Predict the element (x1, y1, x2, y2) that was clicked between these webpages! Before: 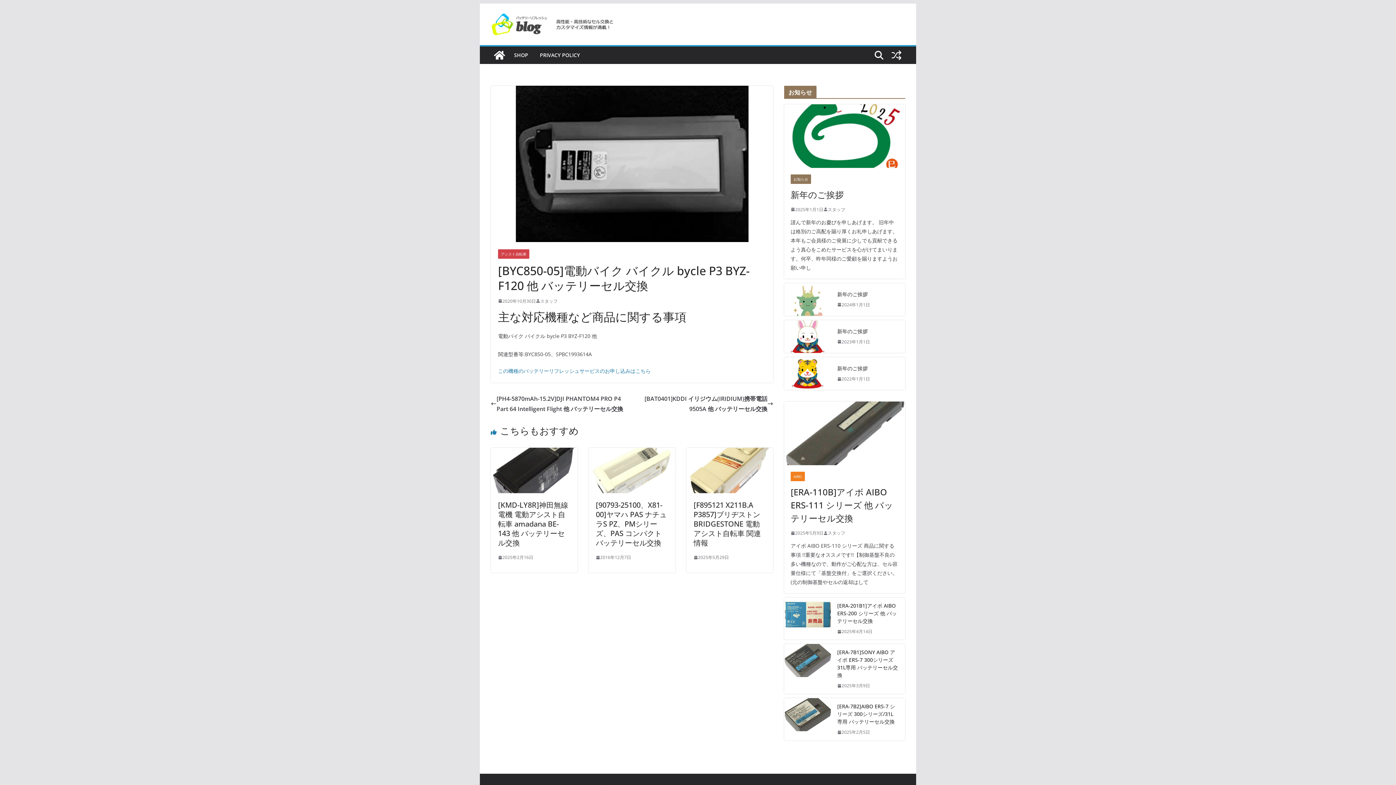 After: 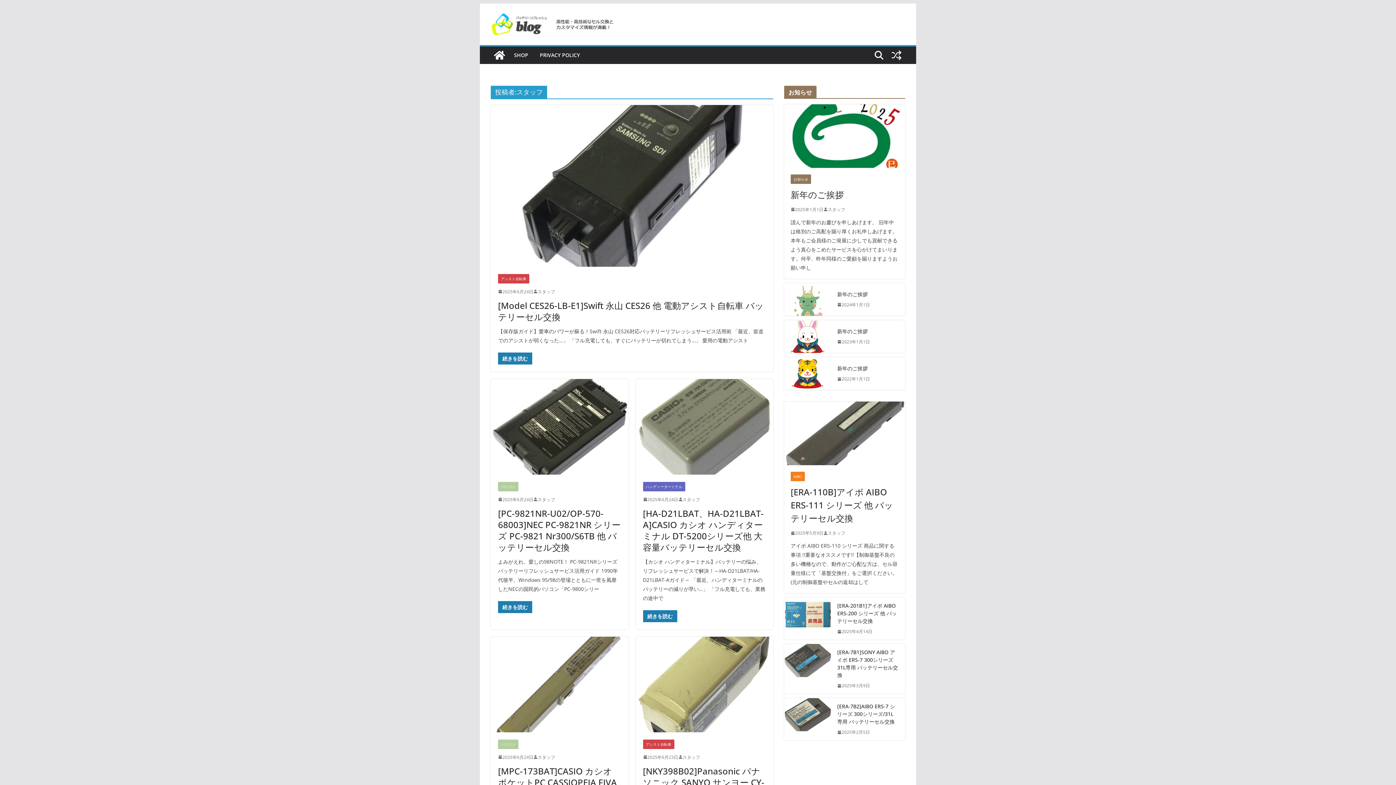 Action: label: スタッフ bbox: (540, 297, 557, 304)